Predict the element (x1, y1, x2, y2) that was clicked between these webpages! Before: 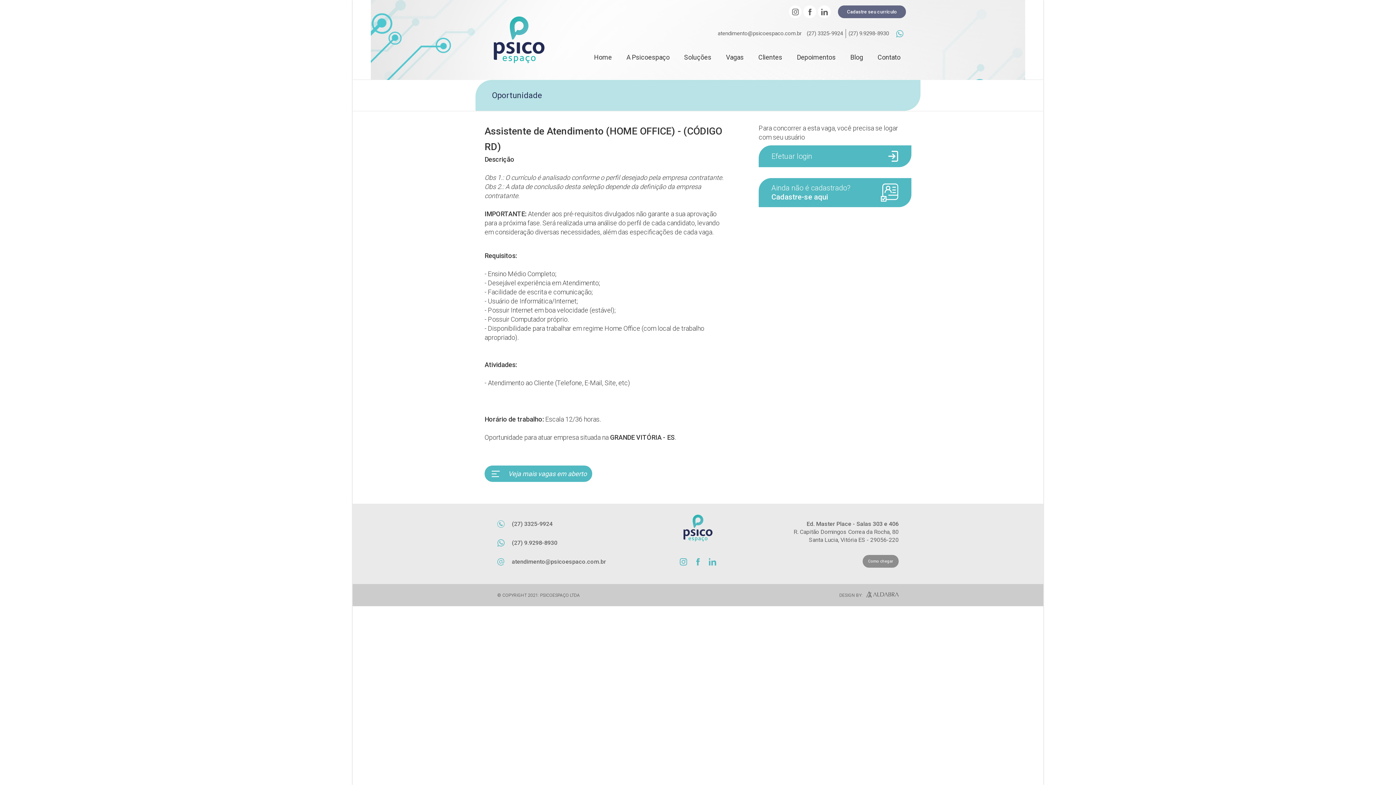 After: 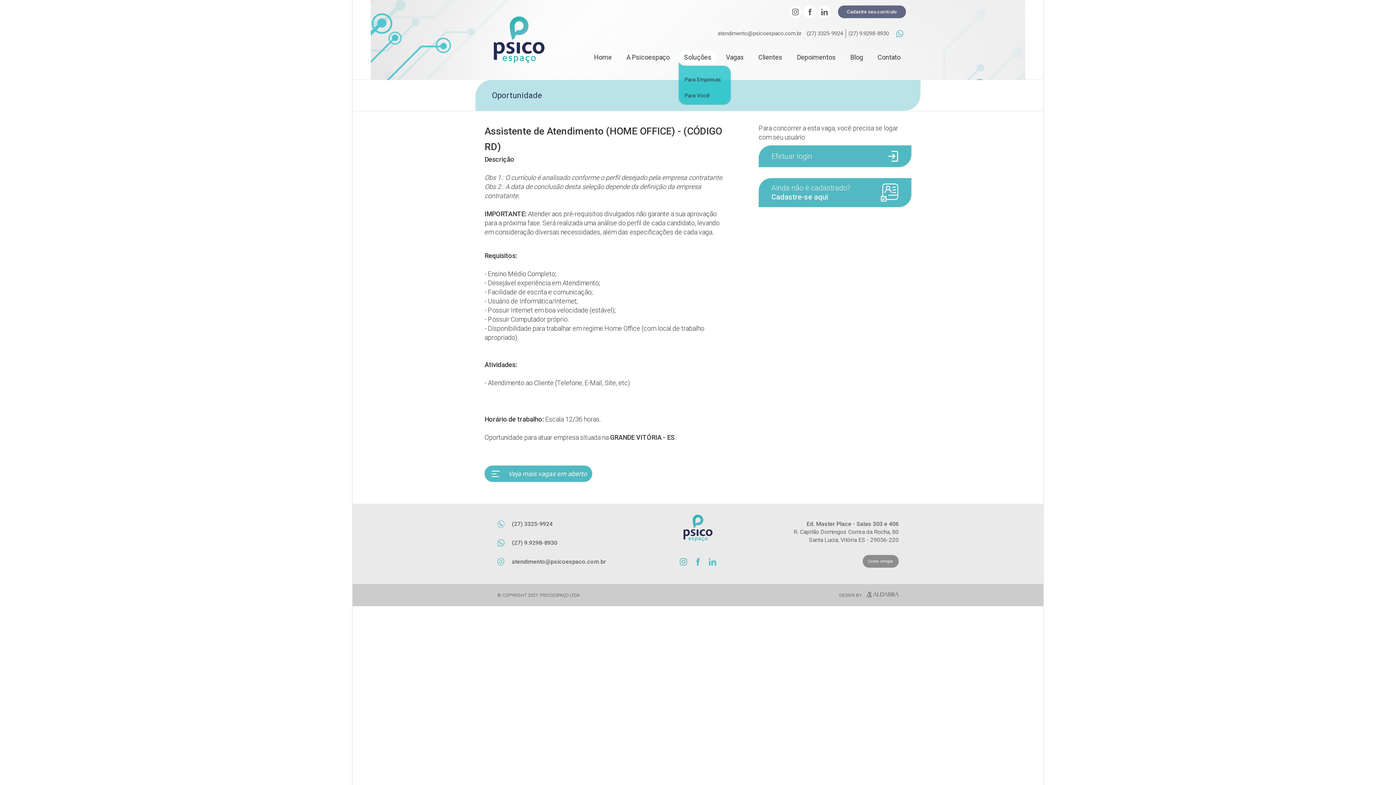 Action: bbox: (678, 50, 717, 63) label: Soluções